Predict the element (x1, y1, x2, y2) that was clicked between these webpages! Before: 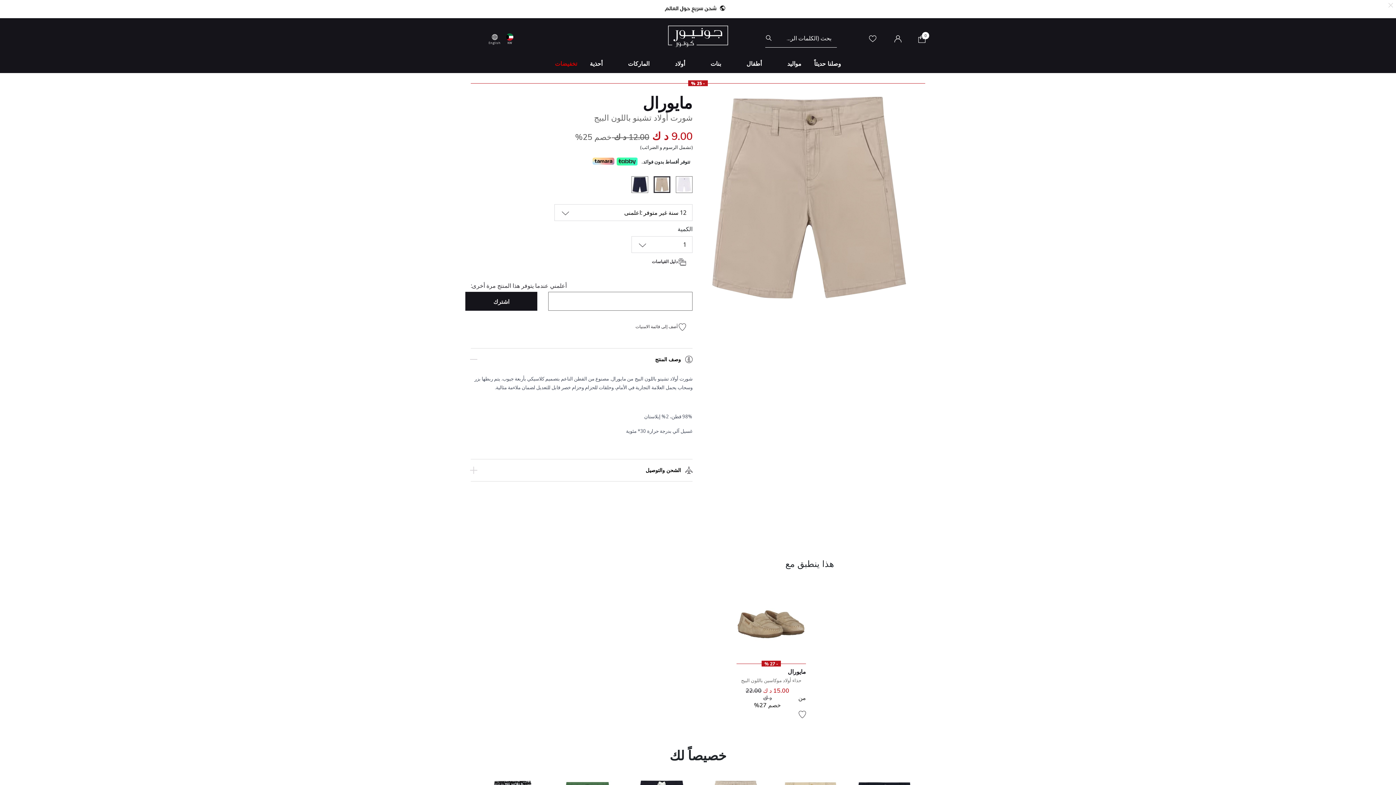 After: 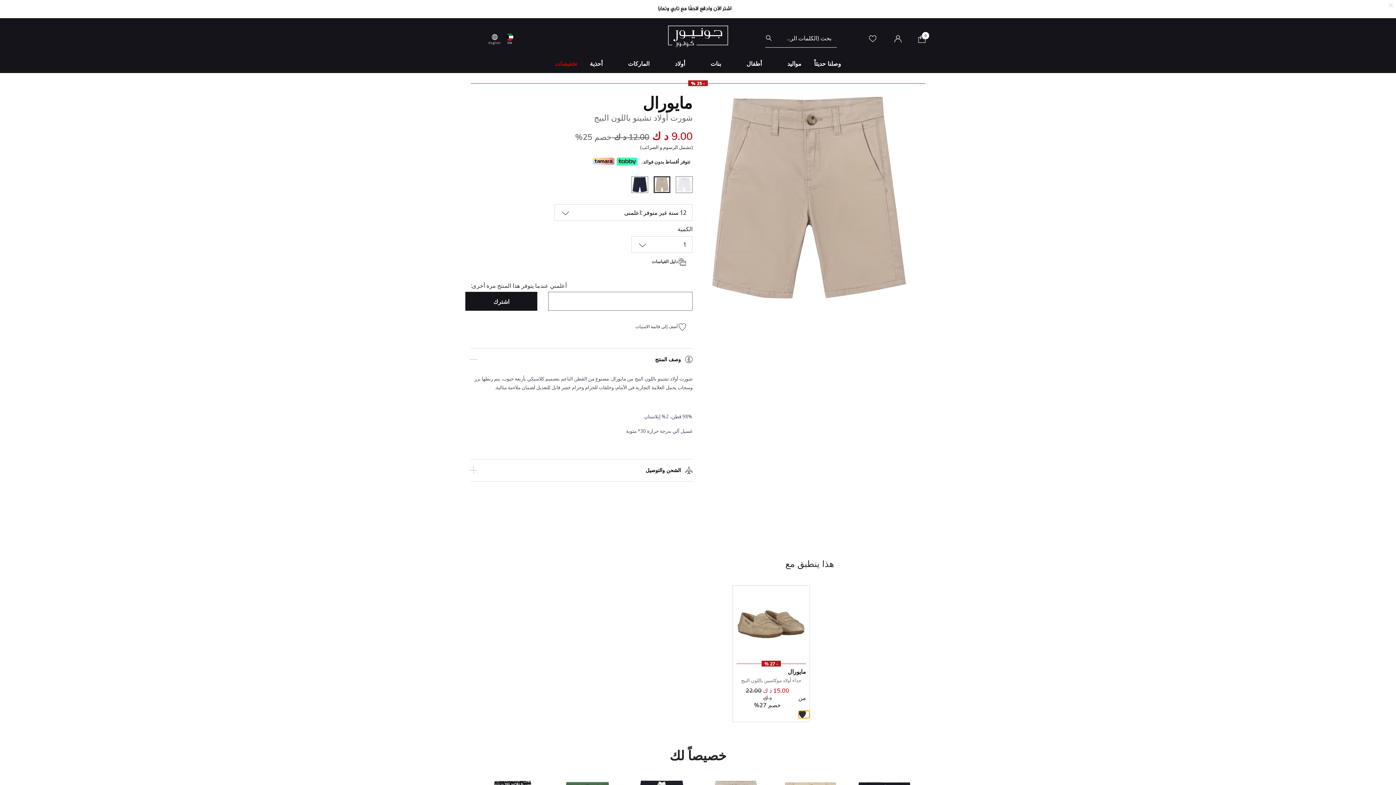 Action: bbox: (798, 711, 806, 718)